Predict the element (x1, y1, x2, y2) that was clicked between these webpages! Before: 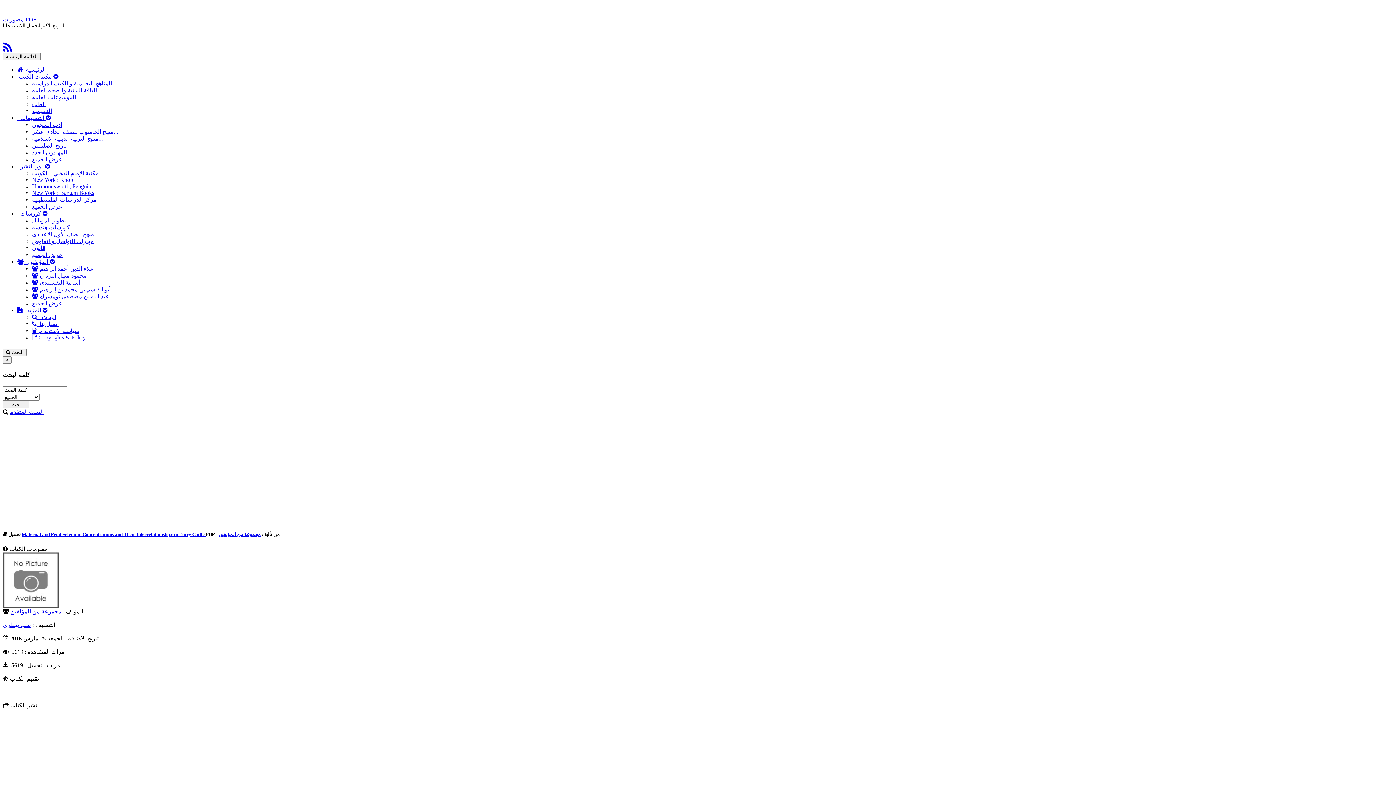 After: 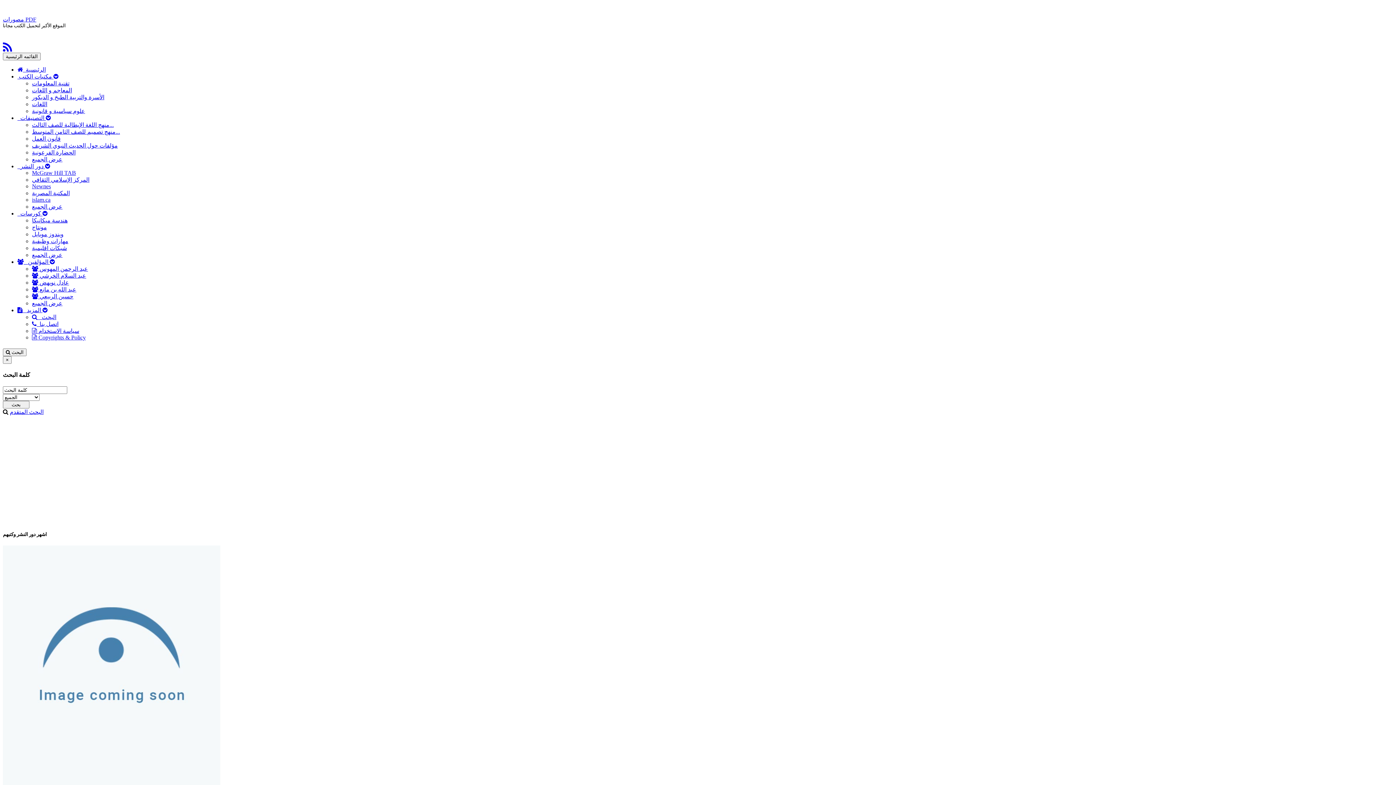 Action: label: عرض الجميع bbox: (32, 203, 62, 209)